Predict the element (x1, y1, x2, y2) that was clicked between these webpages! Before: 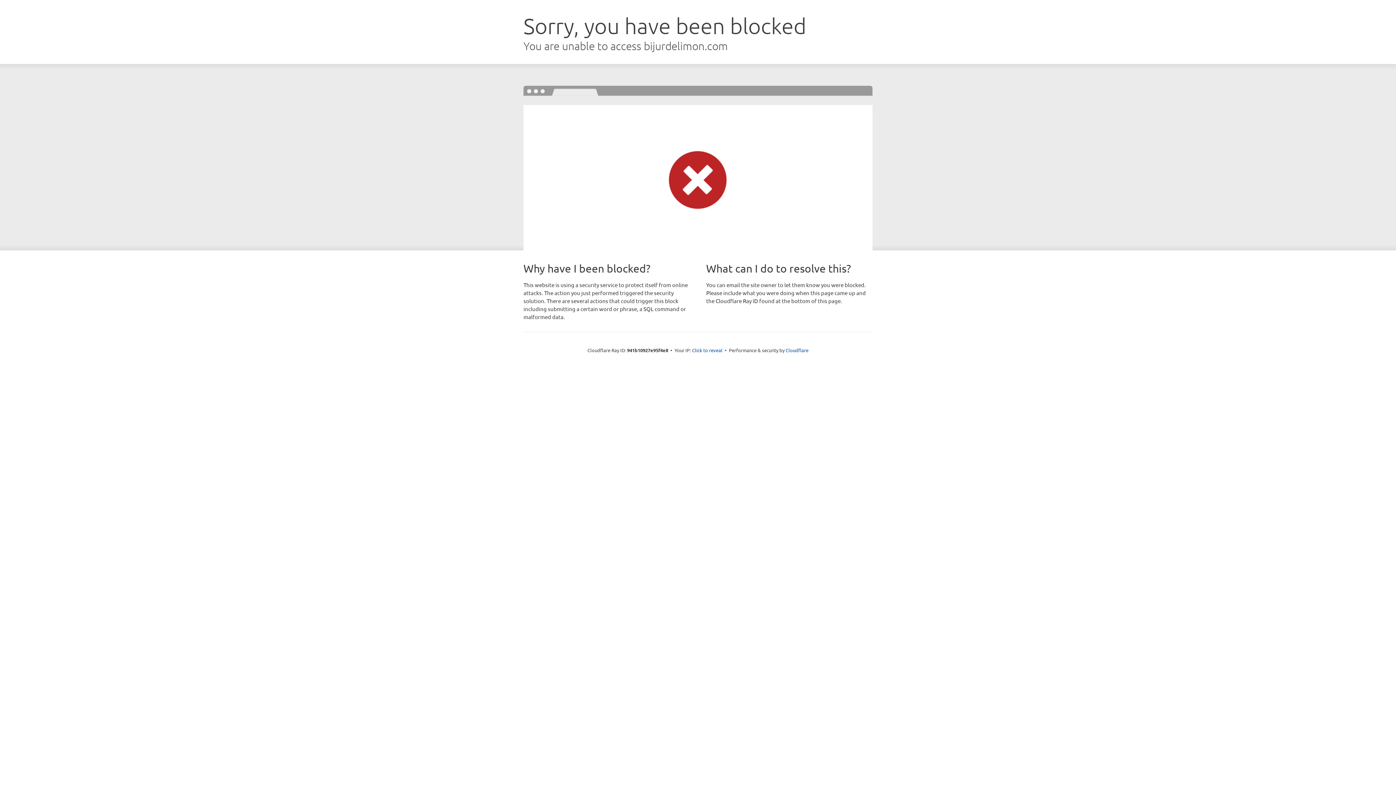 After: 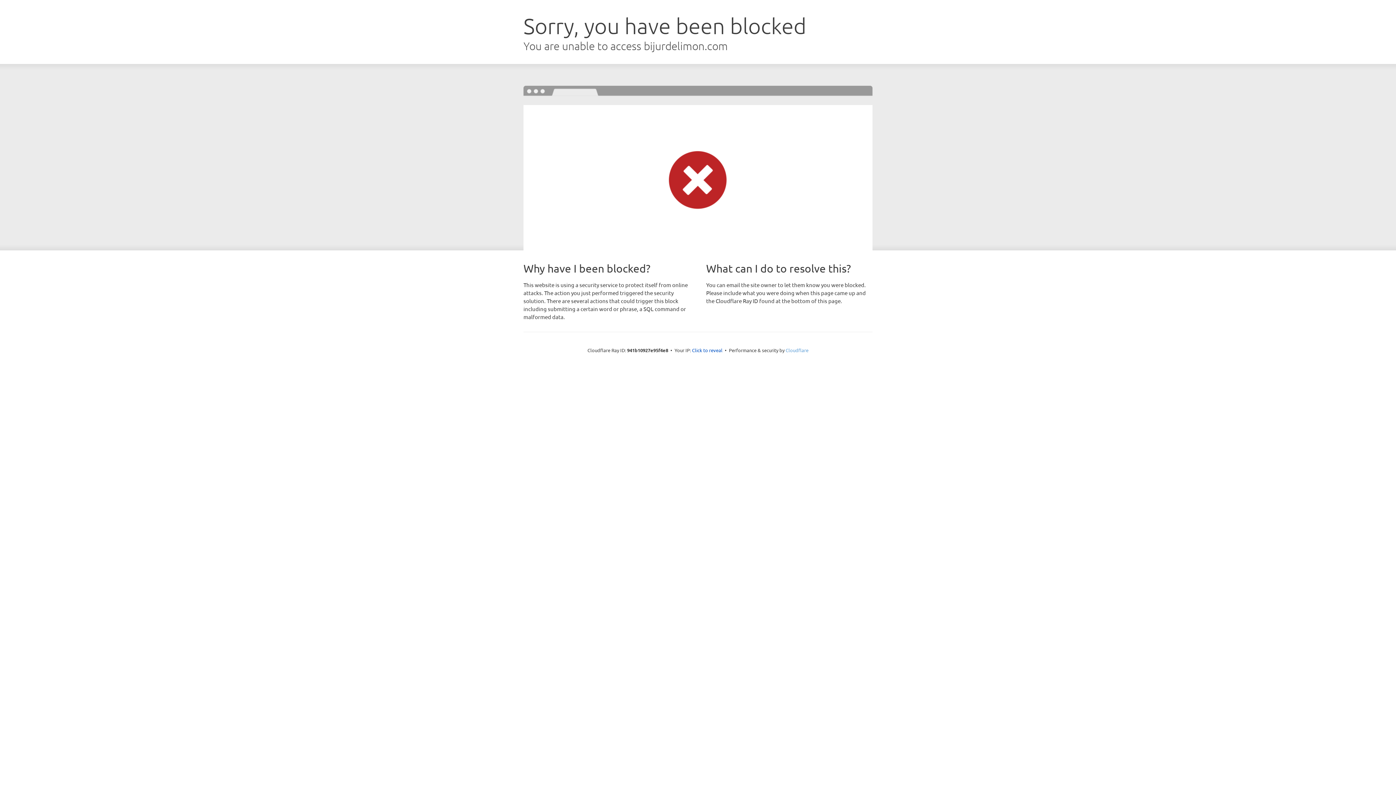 Action: label: Cloudflare bbox: (785, 347, 808, 353)